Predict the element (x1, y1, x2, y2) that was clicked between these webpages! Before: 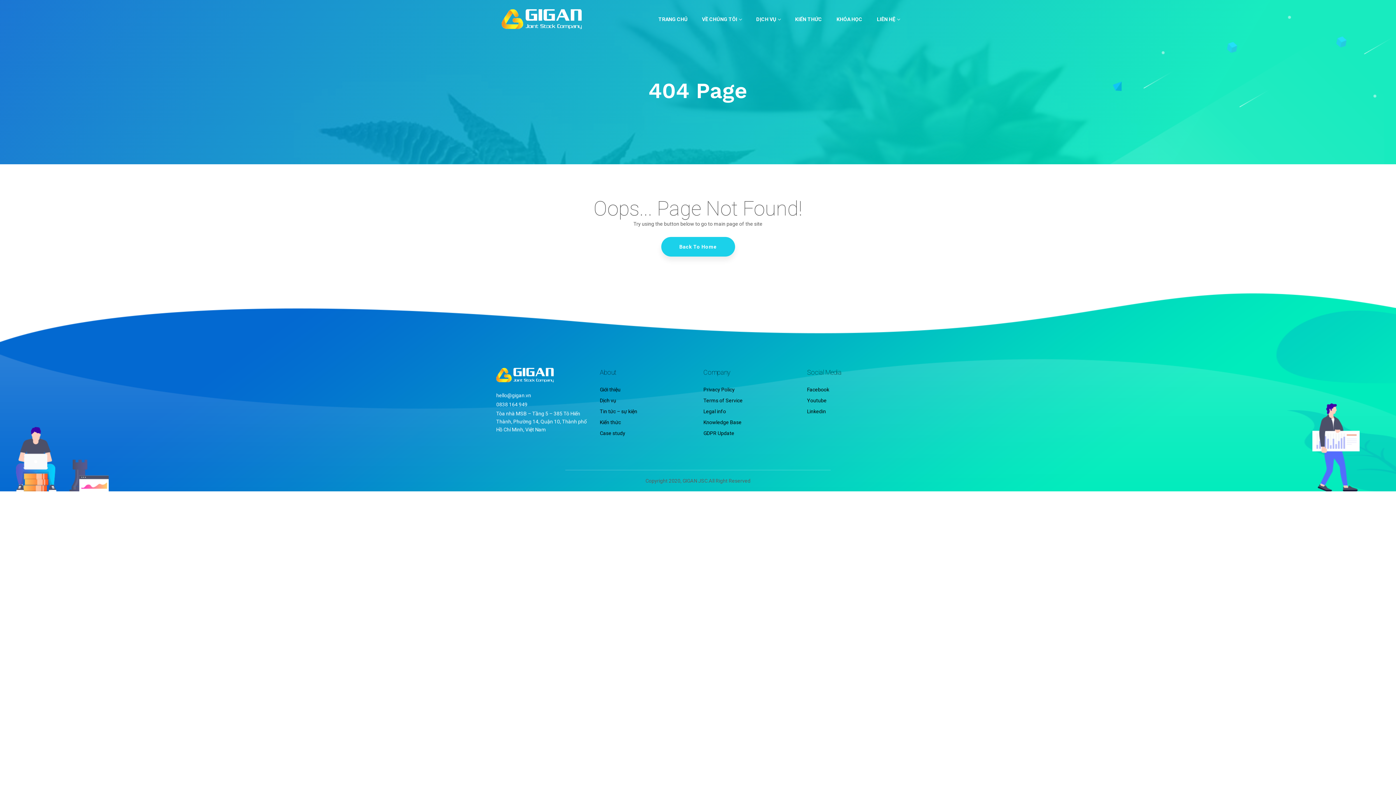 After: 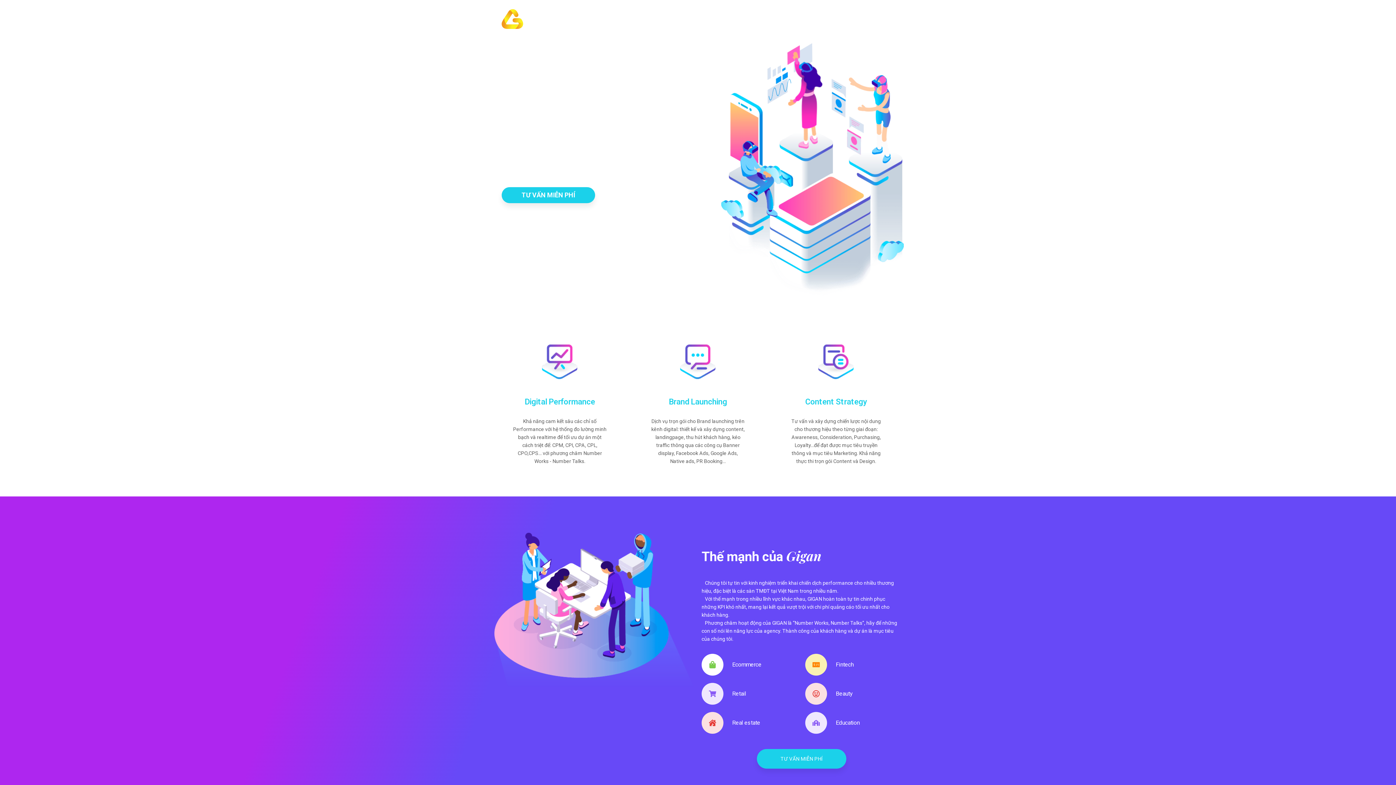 Action: bbox: (501, 0, 581, 38)